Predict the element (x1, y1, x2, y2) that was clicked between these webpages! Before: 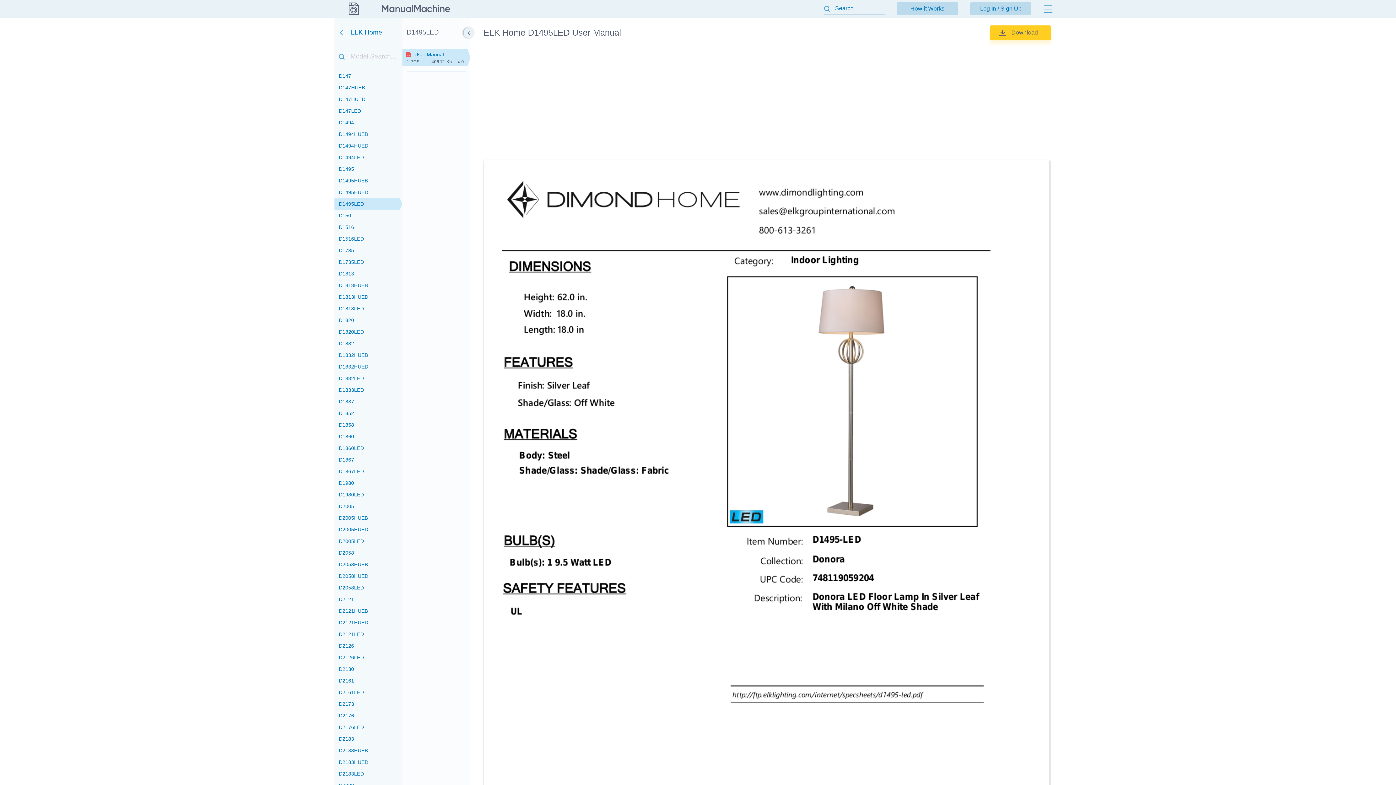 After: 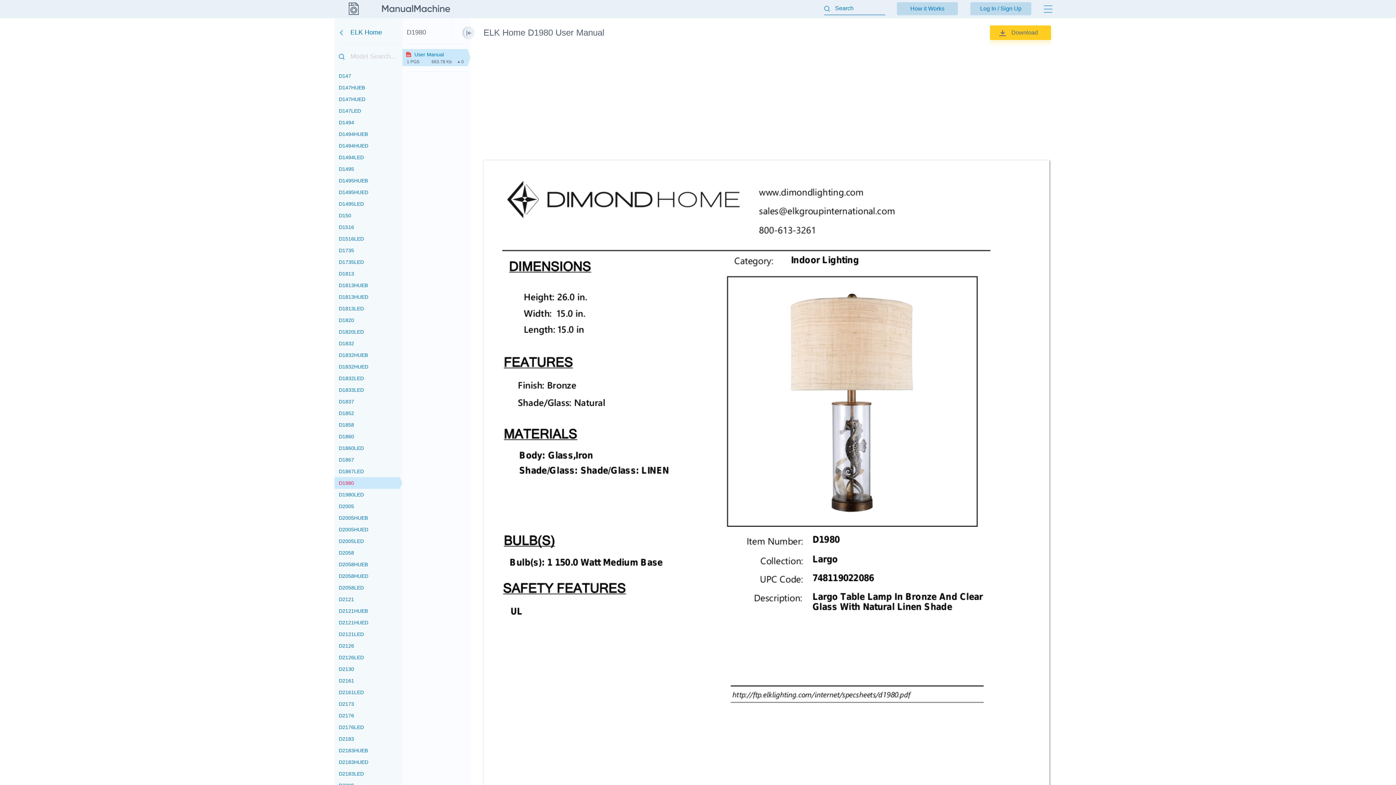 Action: label: D1980 bbox: (334, 477, 402, 489)